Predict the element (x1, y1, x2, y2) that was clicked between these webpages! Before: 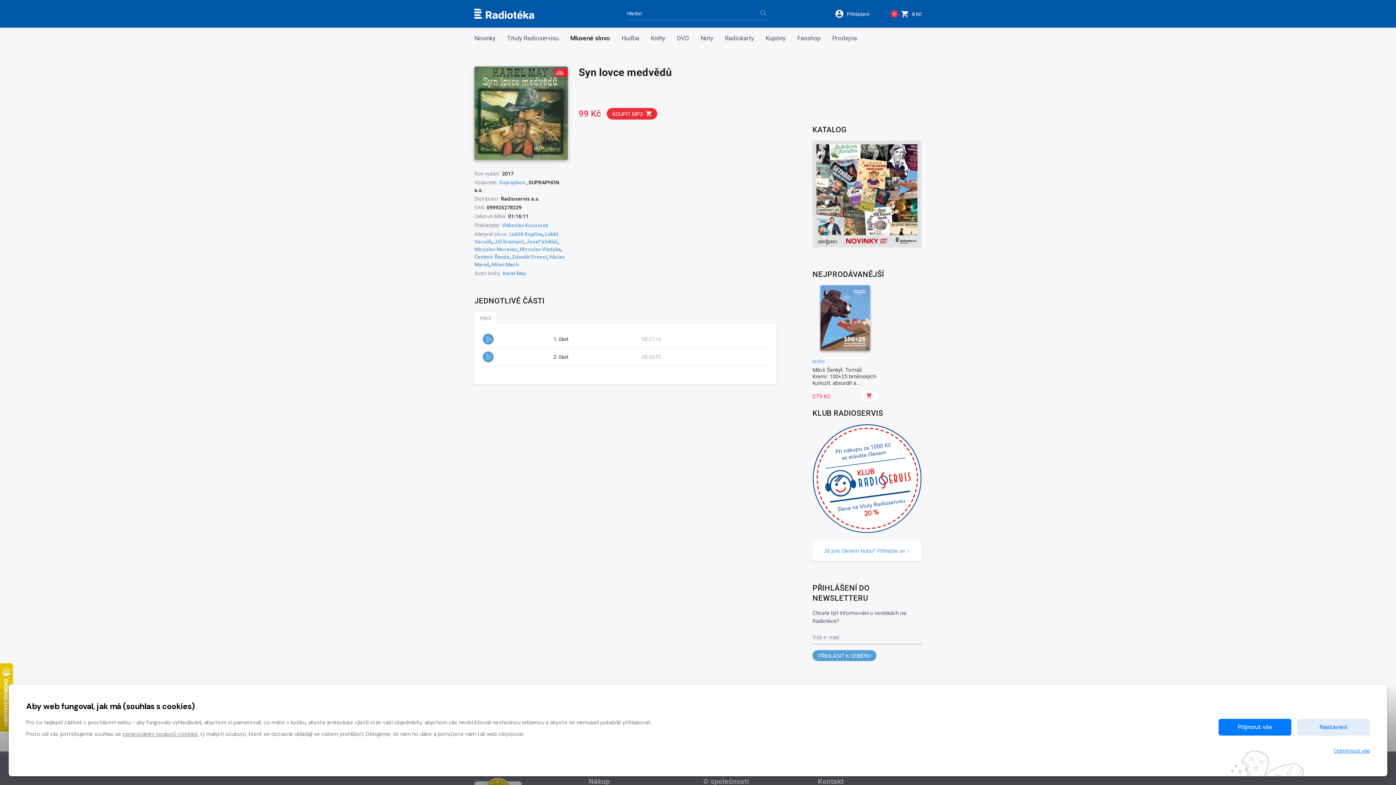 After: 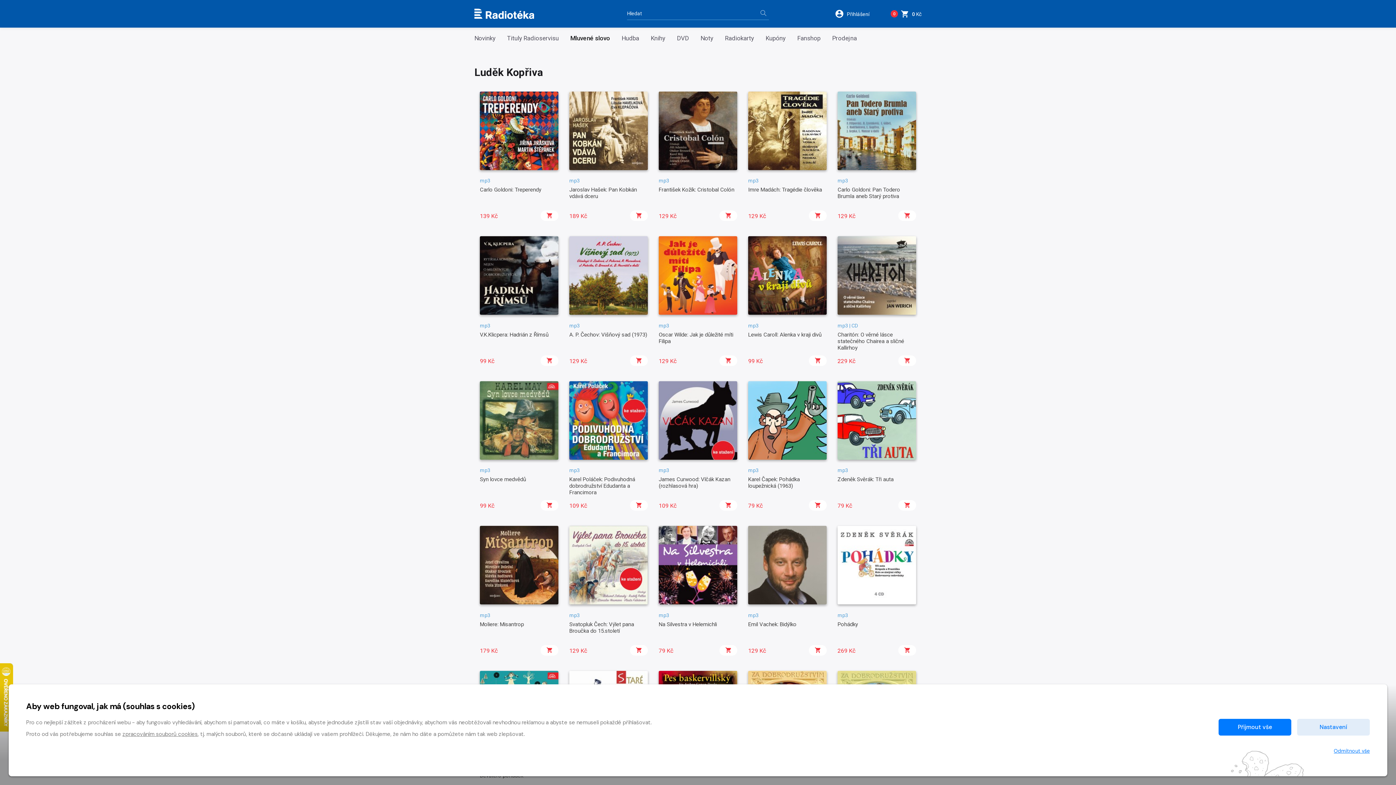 Action: label: Luděk Kopřiva bbox: (509, 231, 542, 237)